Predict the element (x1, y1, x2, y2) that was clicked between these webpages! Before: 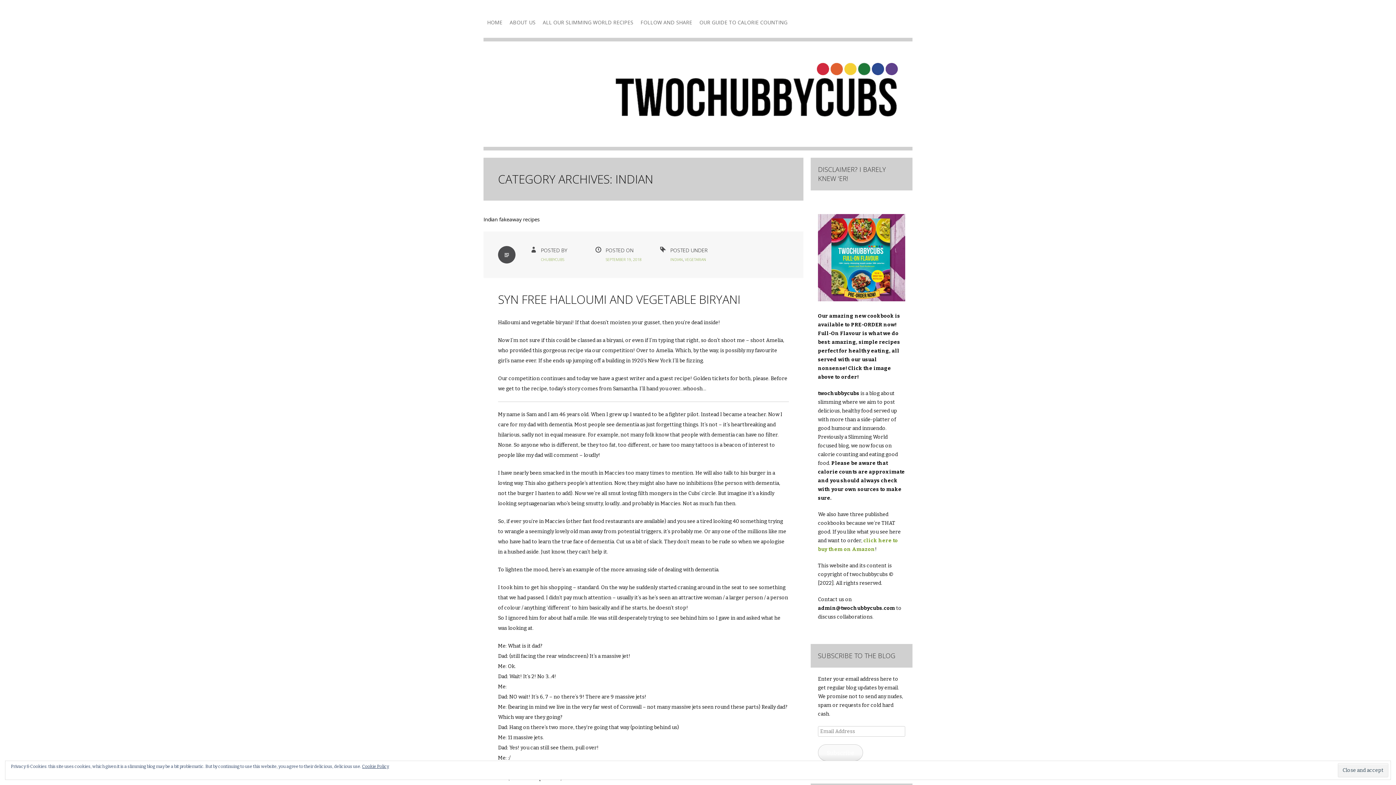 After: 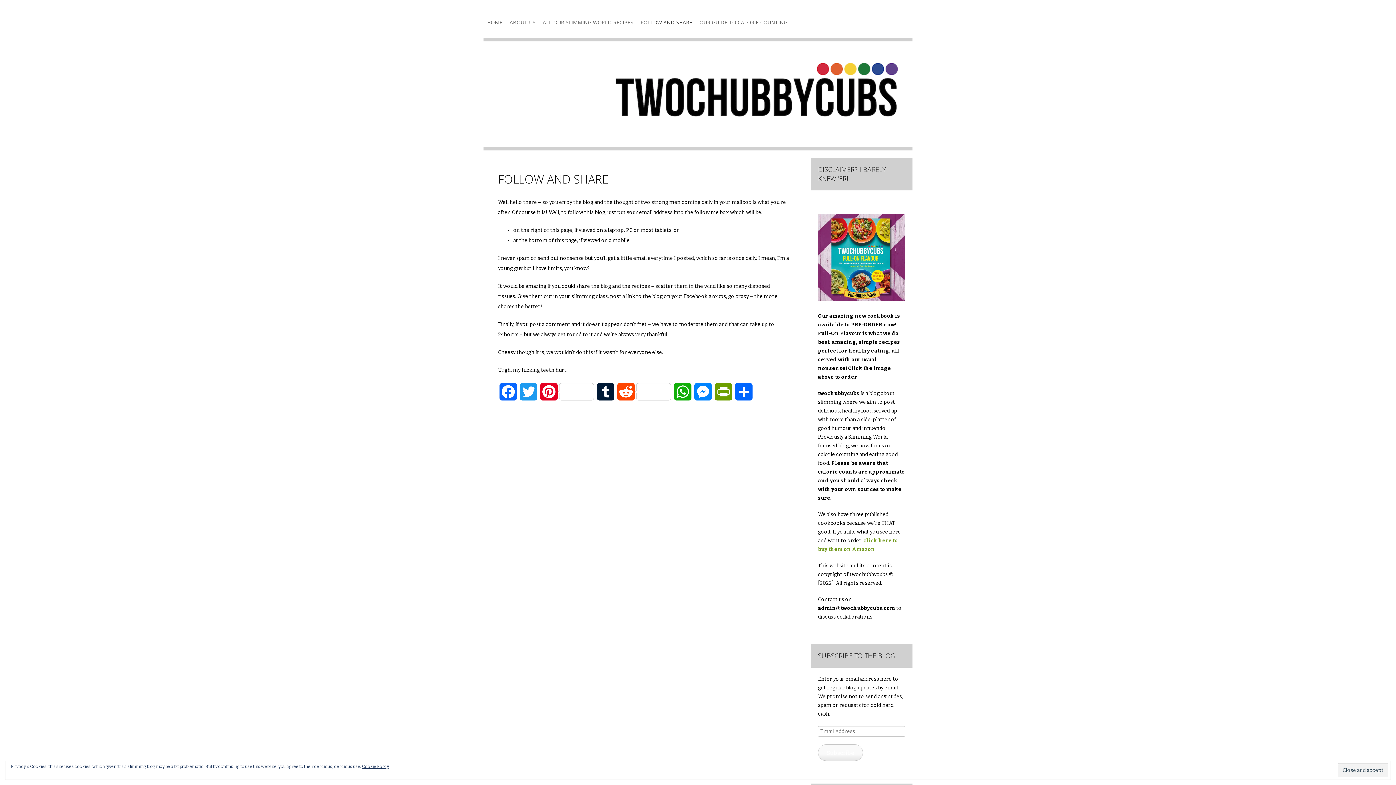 Action: label: FOLLOW AND SHARE bbox: (637, 14, 696, 30)